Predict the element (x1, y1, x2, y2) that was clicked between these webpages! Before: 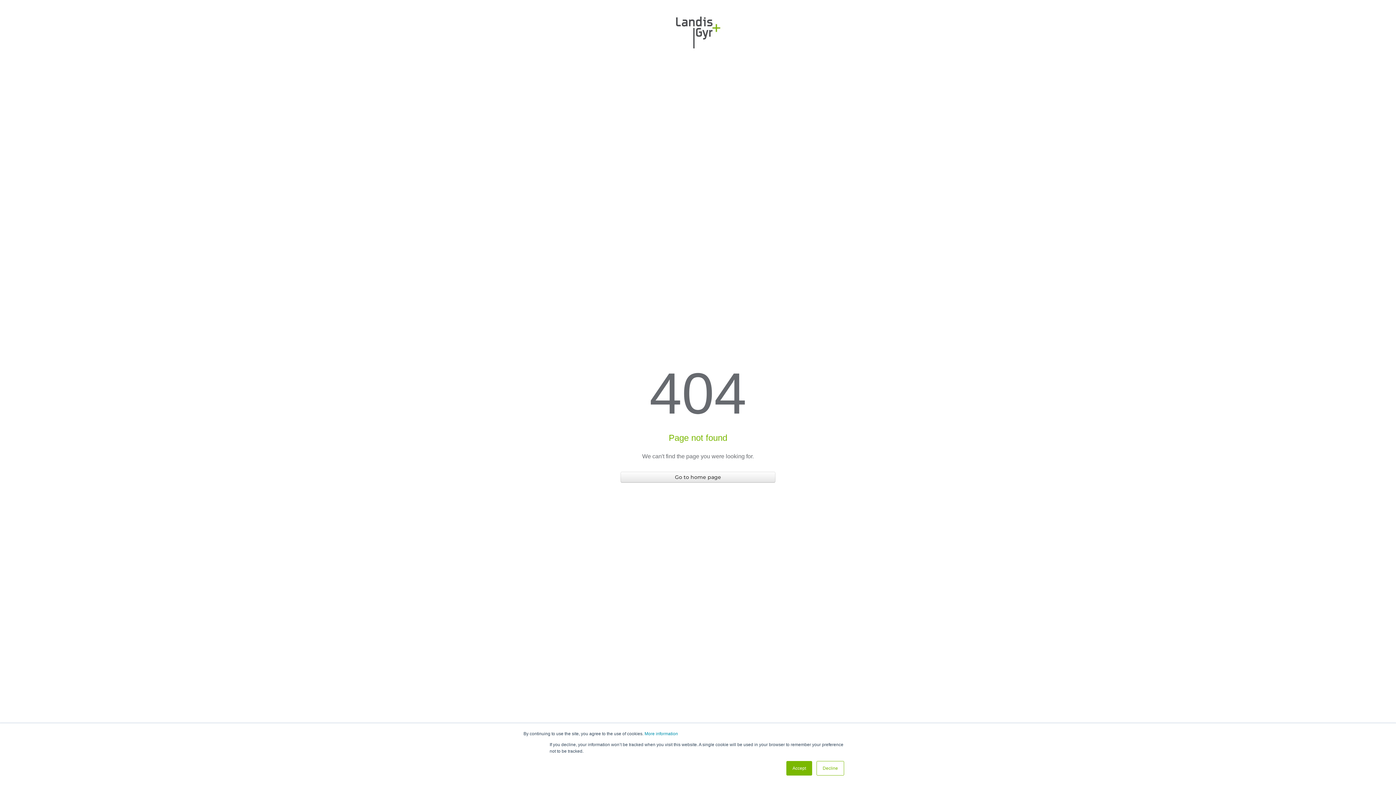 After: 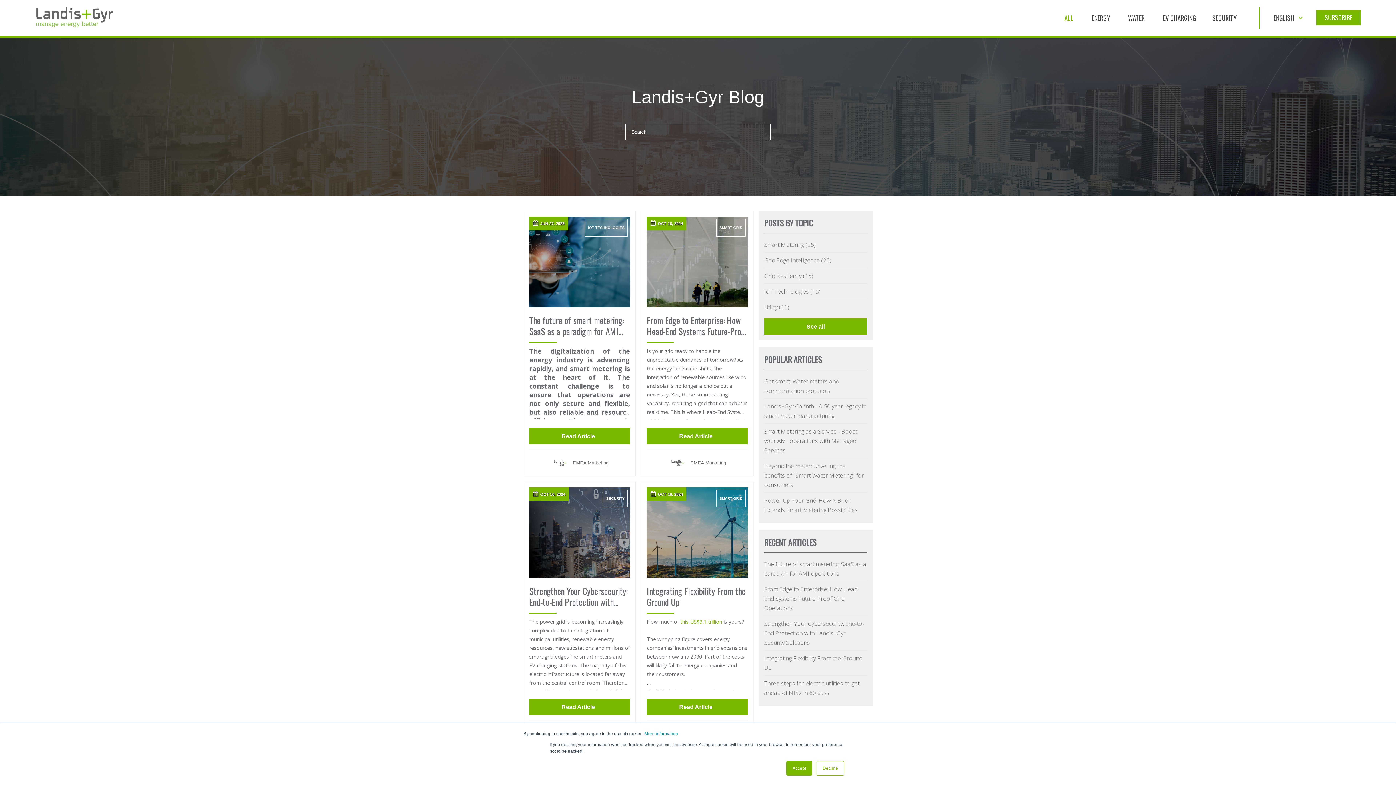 Action: label: Go to home page bbox: (620, 472, 775, 482)